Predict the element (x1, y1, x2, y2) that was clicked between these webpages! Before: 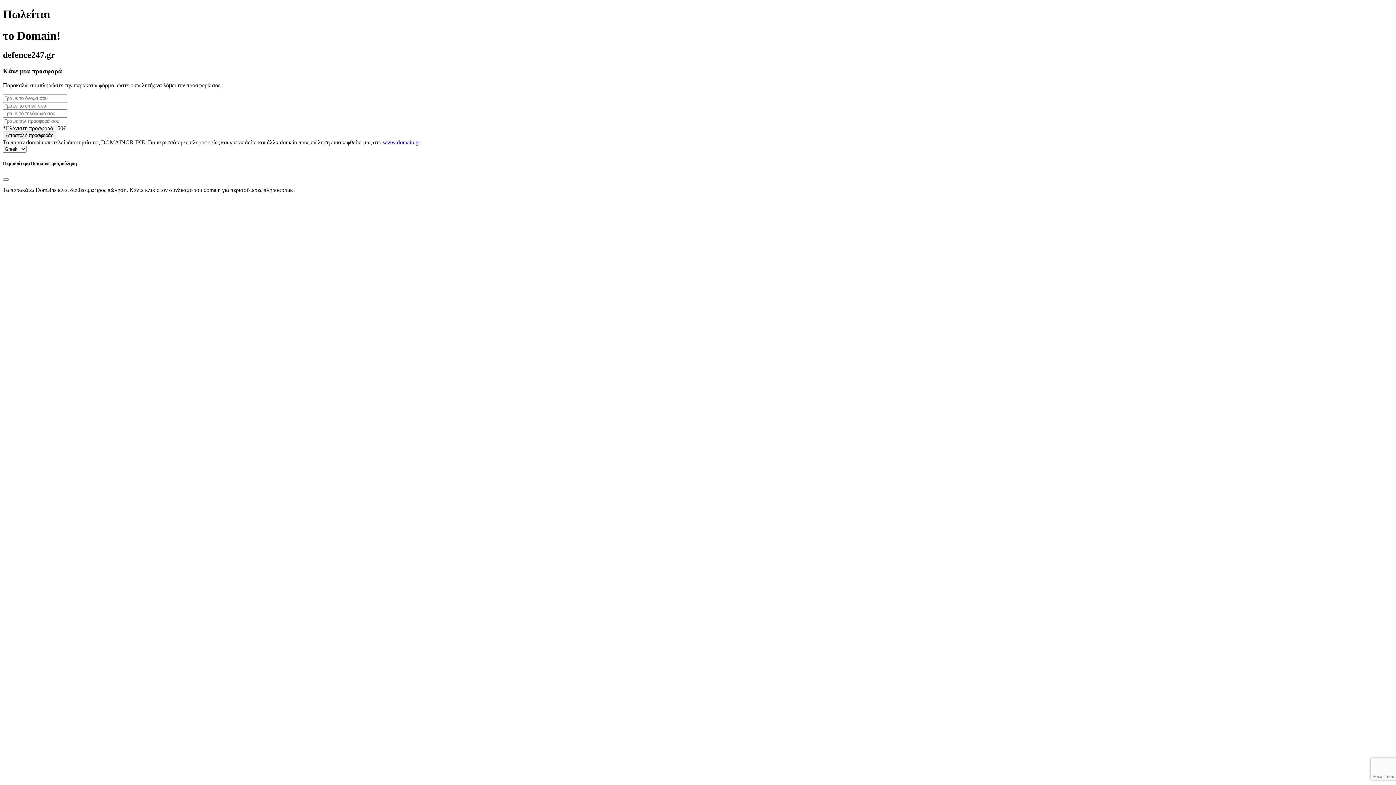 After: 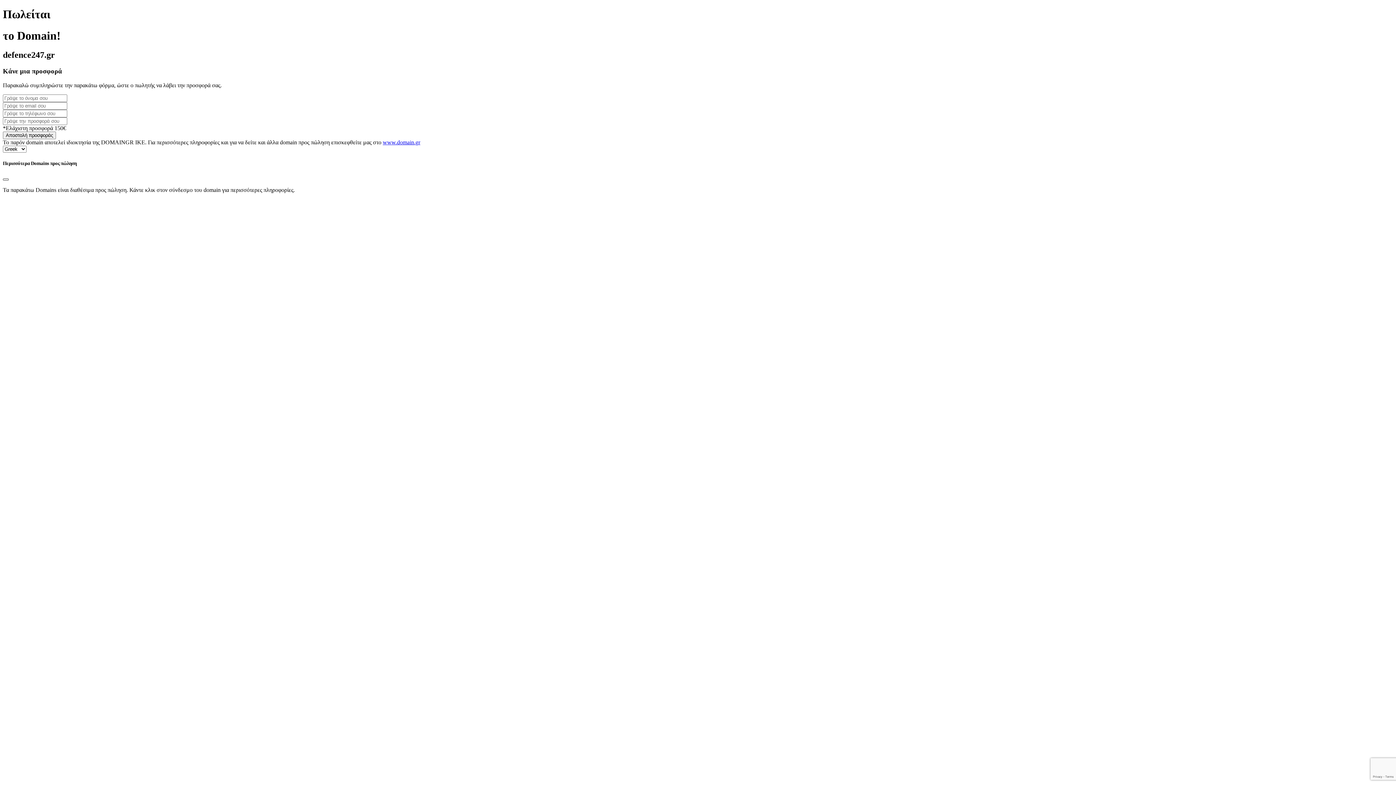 Action: bbox: (2, 178, 8, 180) label: Close